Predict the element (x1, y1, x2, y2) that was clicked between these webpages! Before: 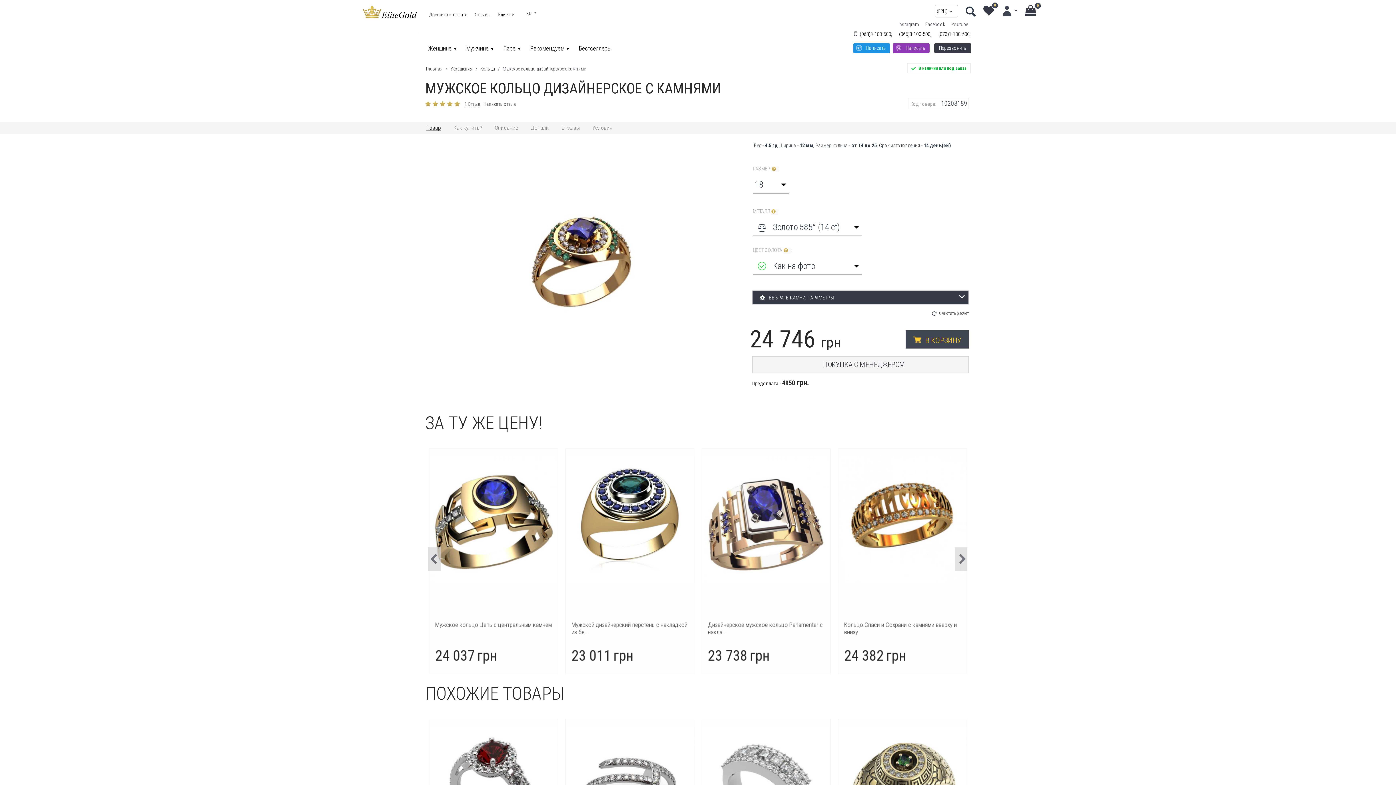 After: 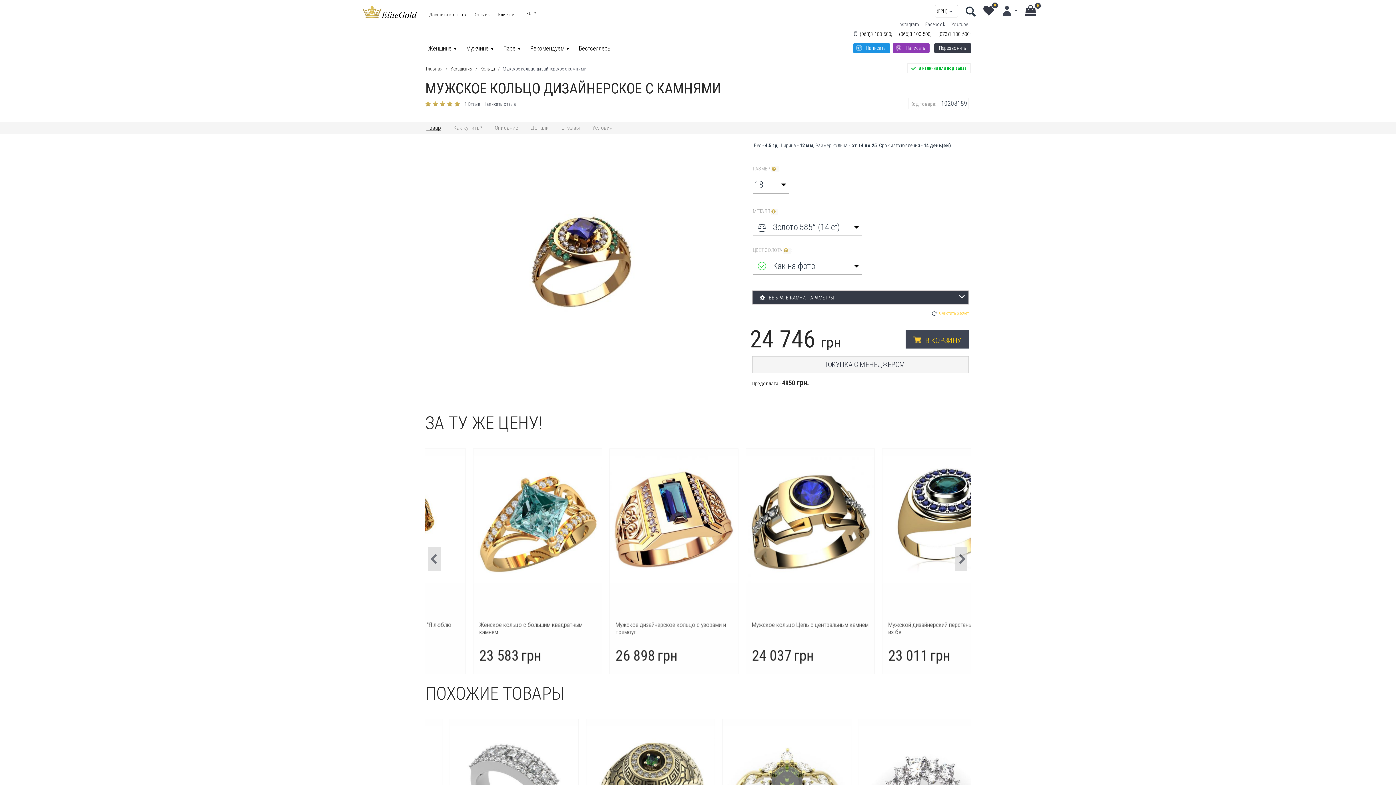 Action: label: Очистить расчет bbox: (939, 311, 969, 316)